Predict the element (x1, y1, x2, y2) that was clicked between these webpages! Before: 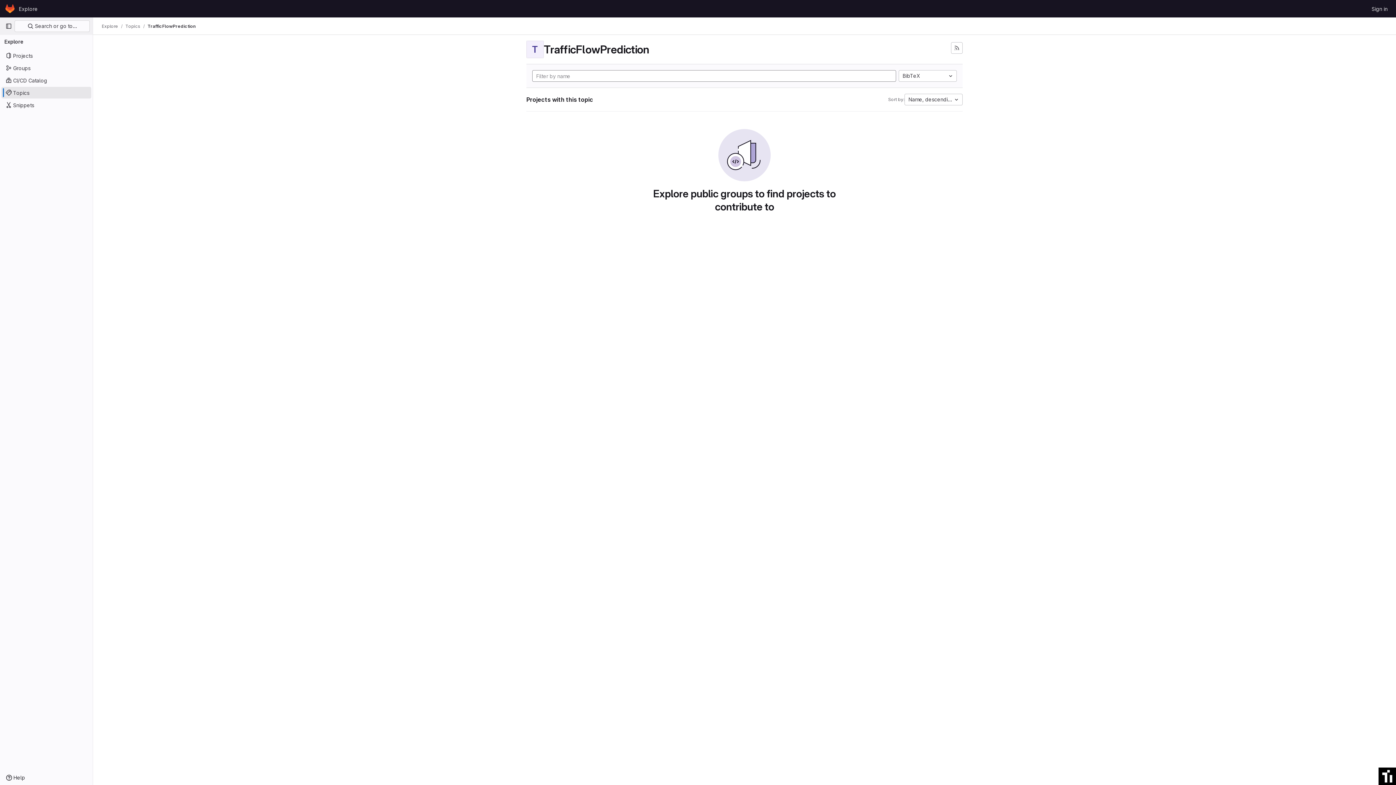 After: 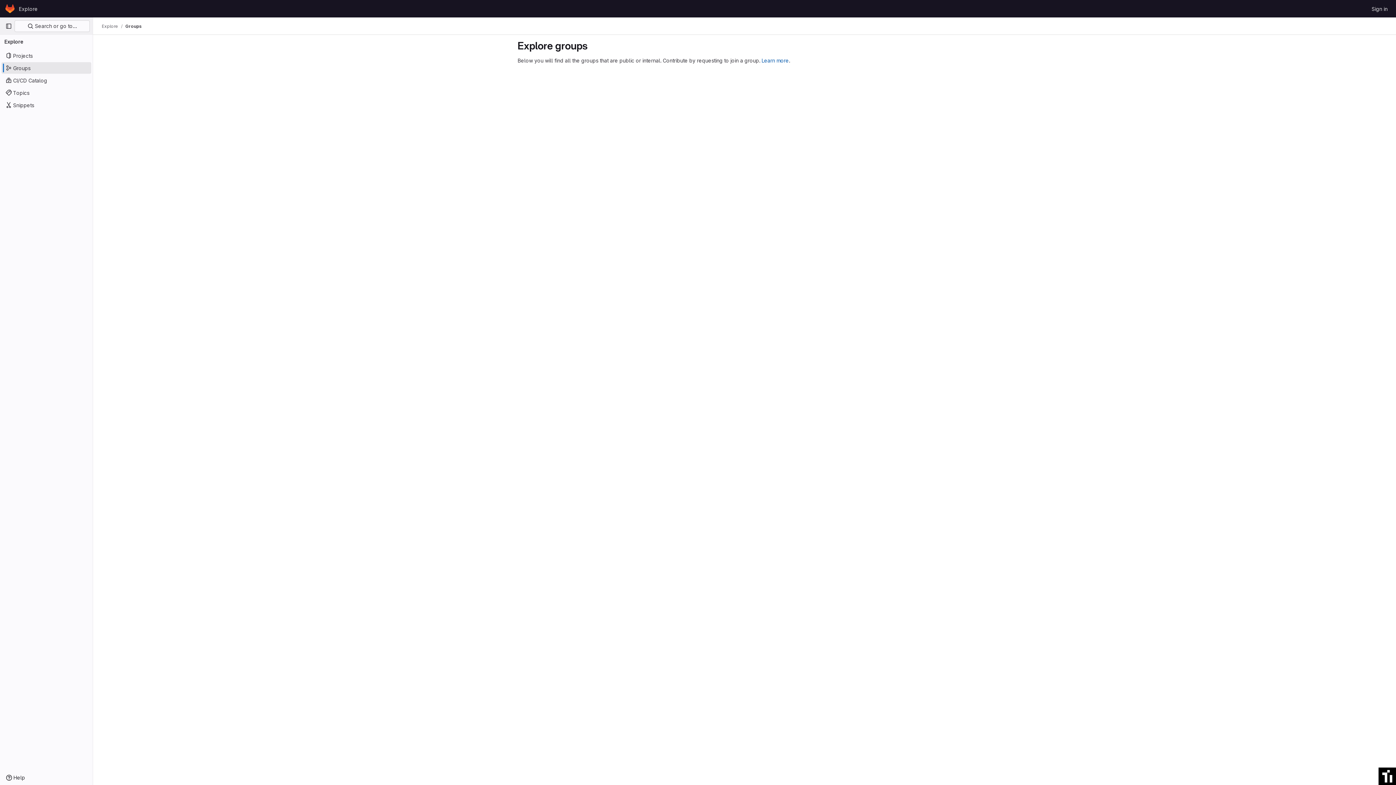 Action: label: Groups bbox: (1, 62, 91, 73)